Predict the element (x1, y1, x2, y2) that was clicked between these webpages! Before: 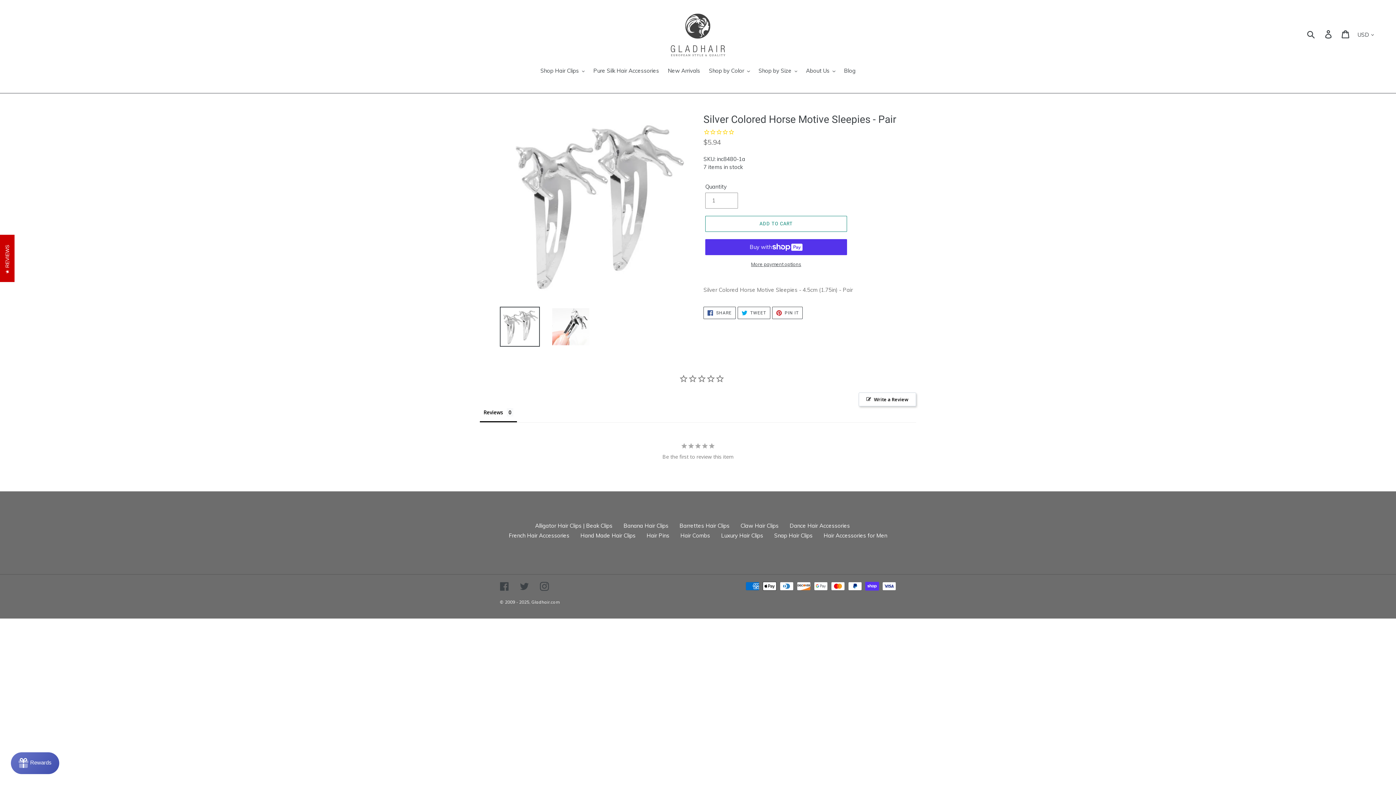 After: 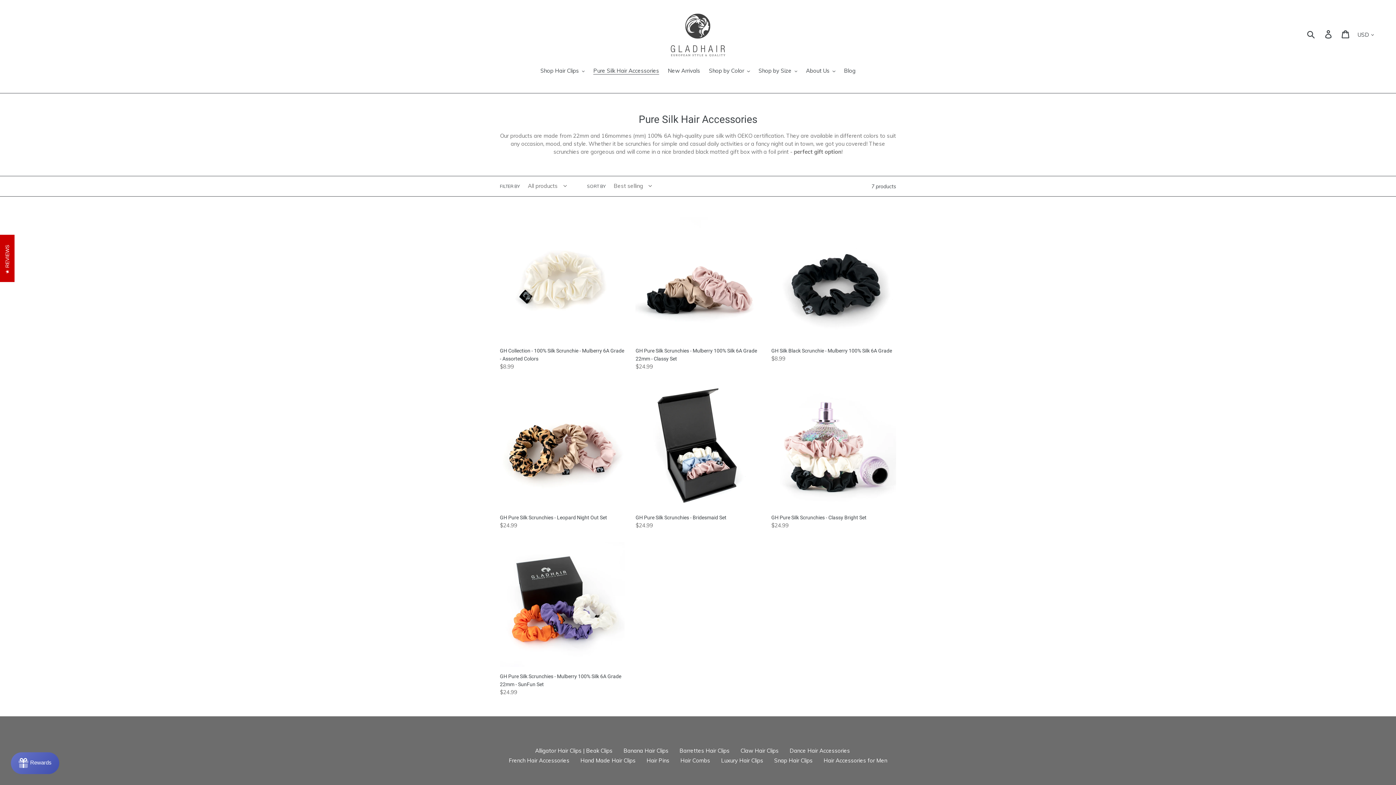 Action: label: Pure Silk Hair Accessories bbox: (589, 66, 662, 76)